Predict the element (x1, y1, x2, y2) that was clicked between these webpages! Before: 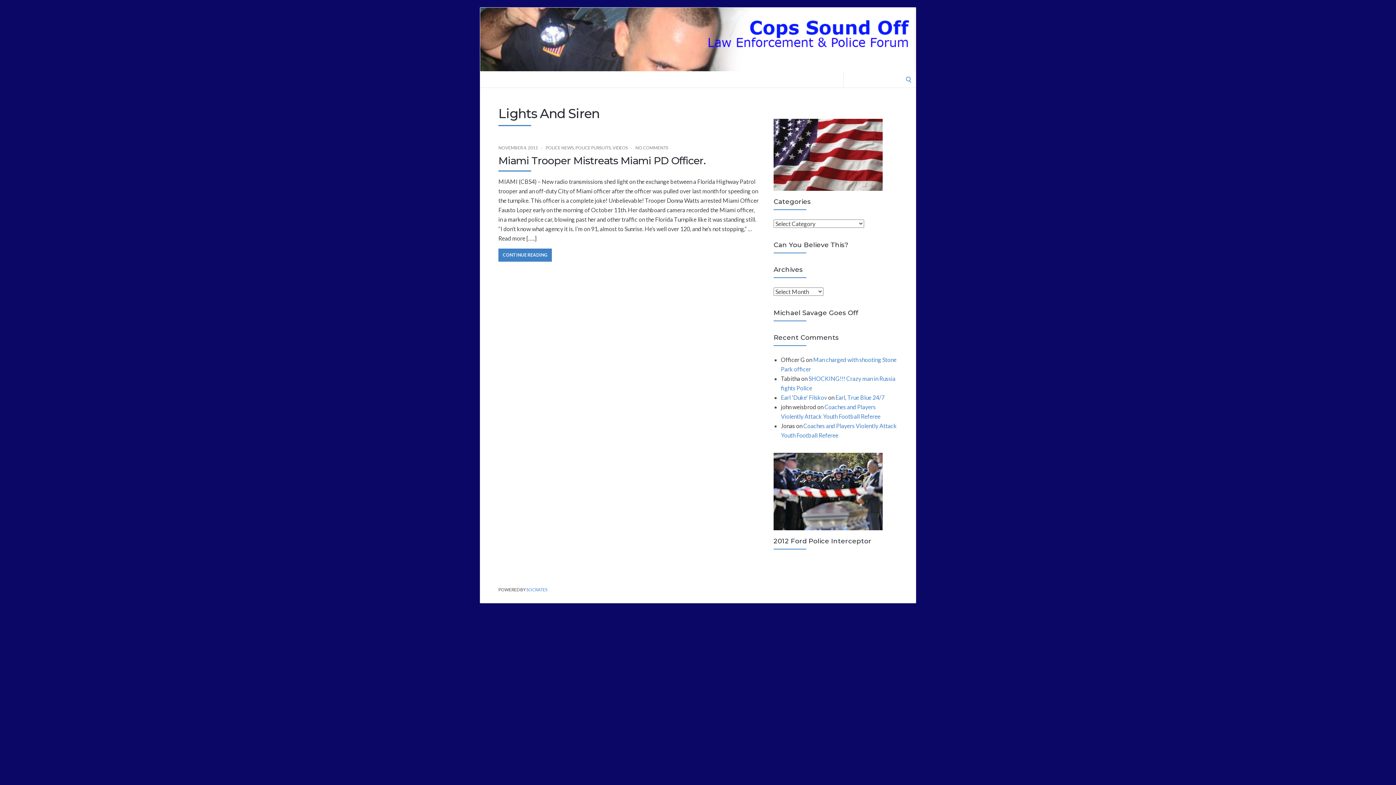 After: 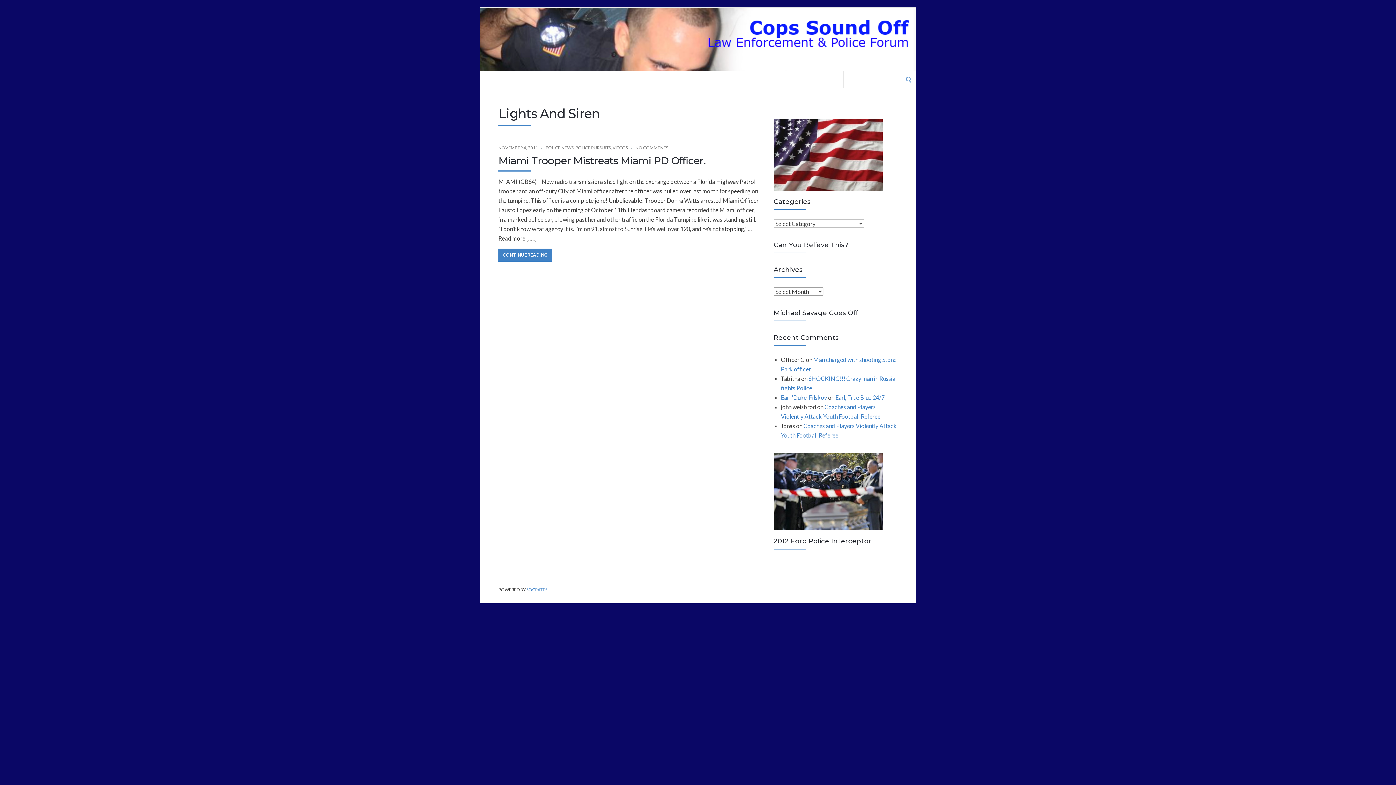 Action: label: SOCRATES bbox: (526, 587, 547, 592)